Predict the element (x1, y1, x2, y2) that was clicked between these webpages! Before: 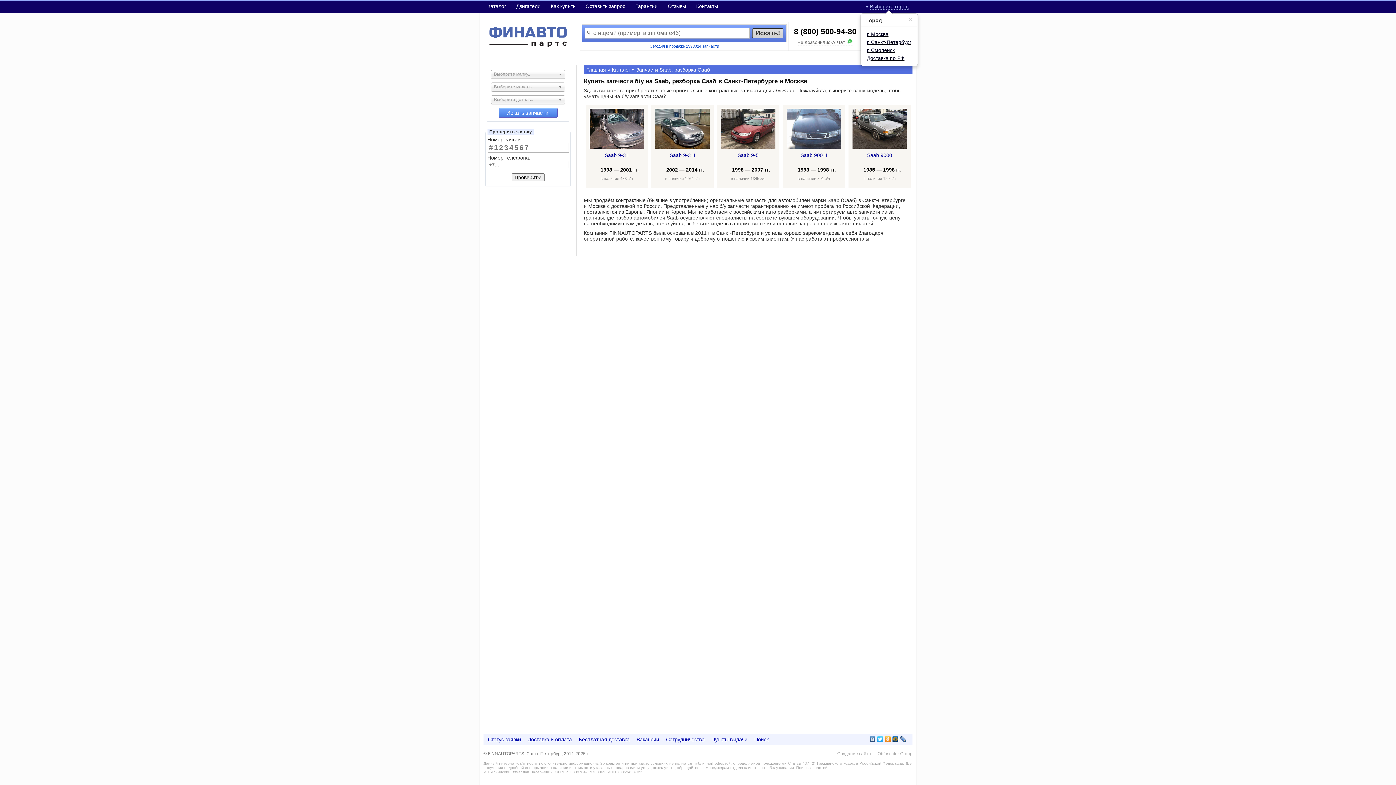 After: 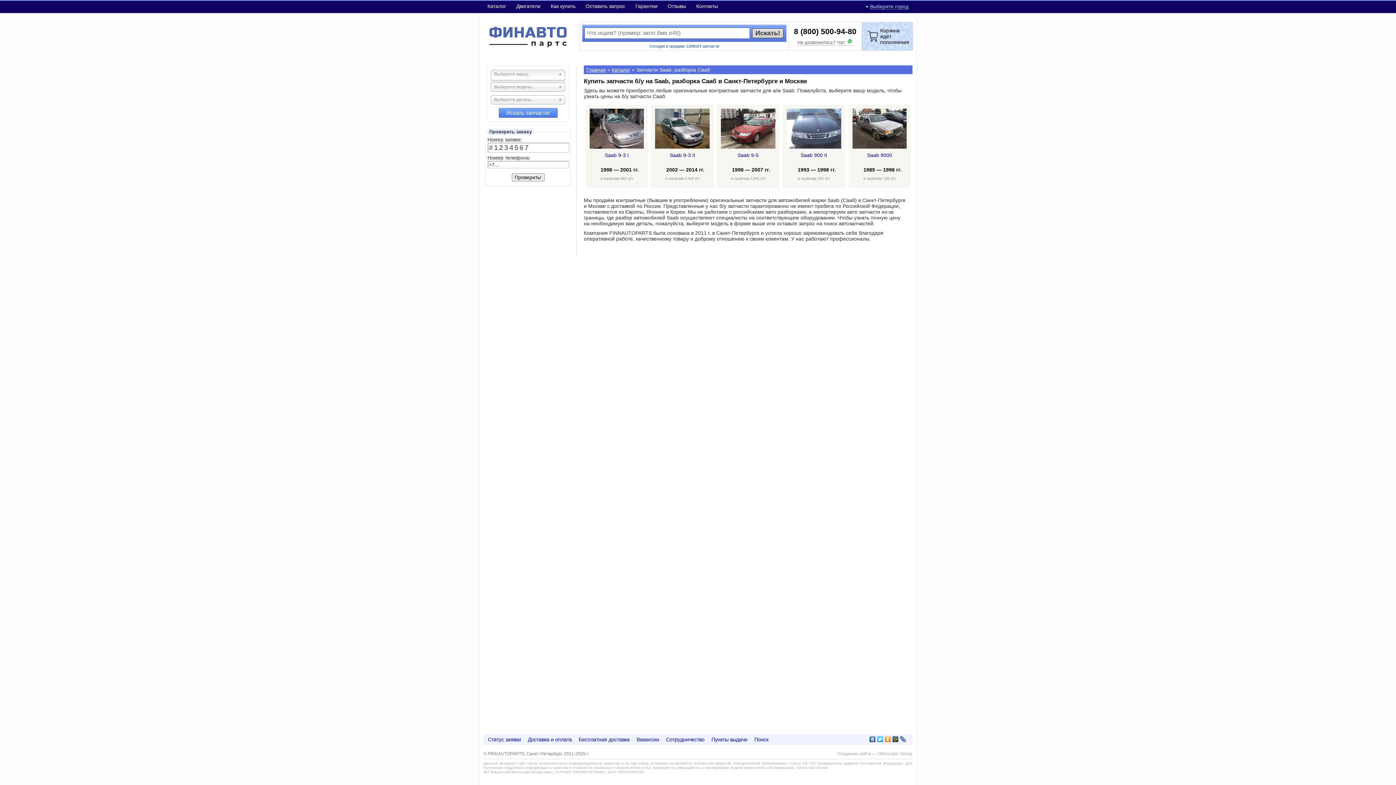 Action: label: Выберите марку.. bbox: (490, 69, 565, 78)